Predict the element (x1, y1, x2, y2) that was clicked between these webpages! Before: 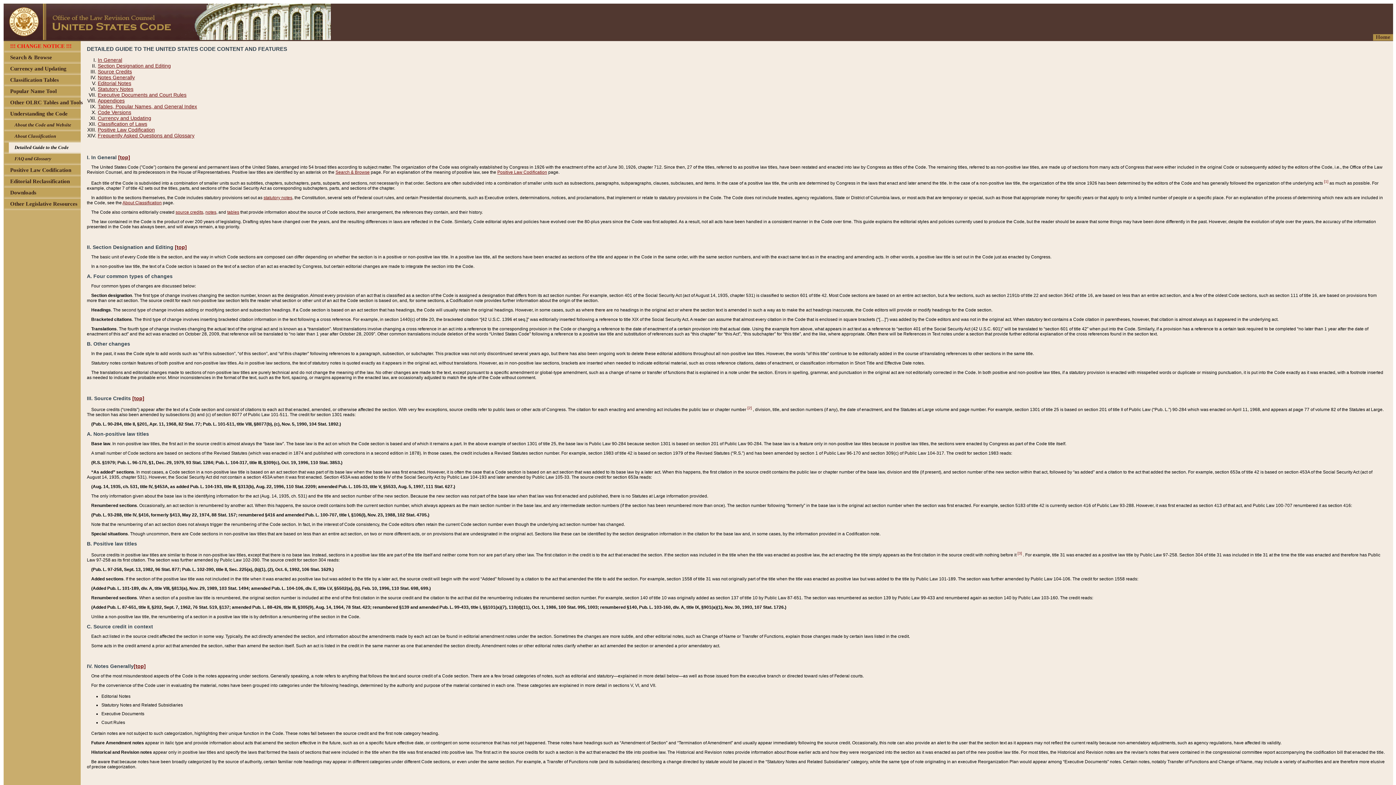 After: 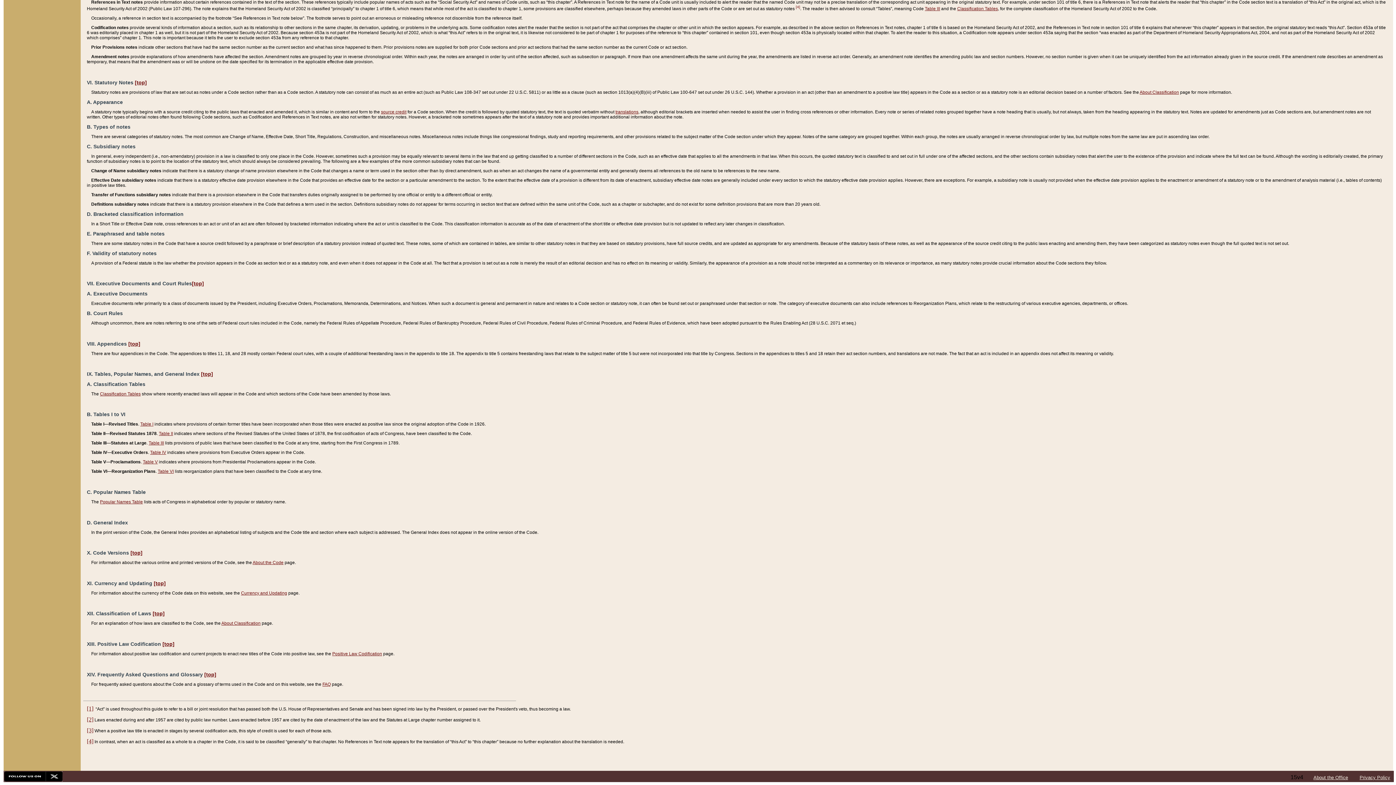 Action: bbox: (97, 121, 147, 126) label: Classification of Laws